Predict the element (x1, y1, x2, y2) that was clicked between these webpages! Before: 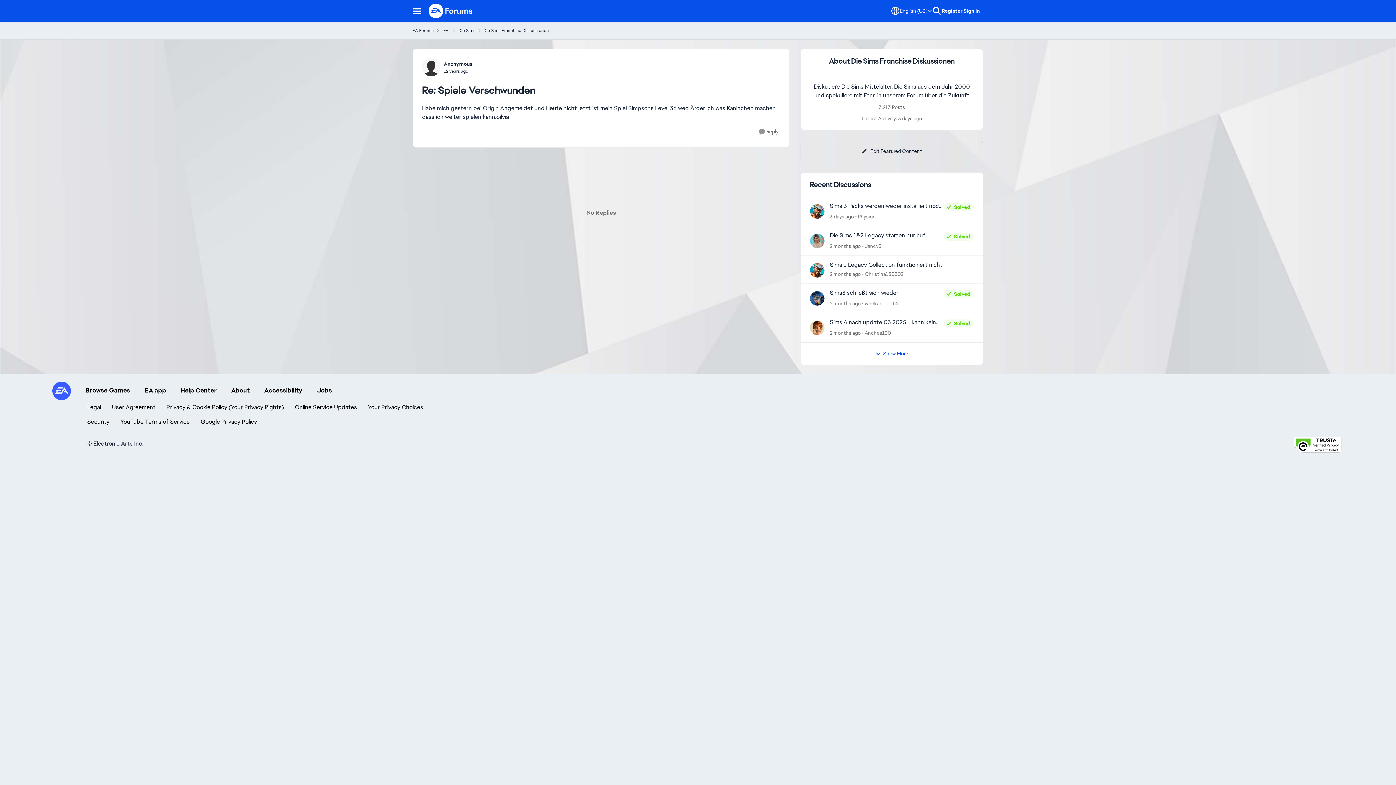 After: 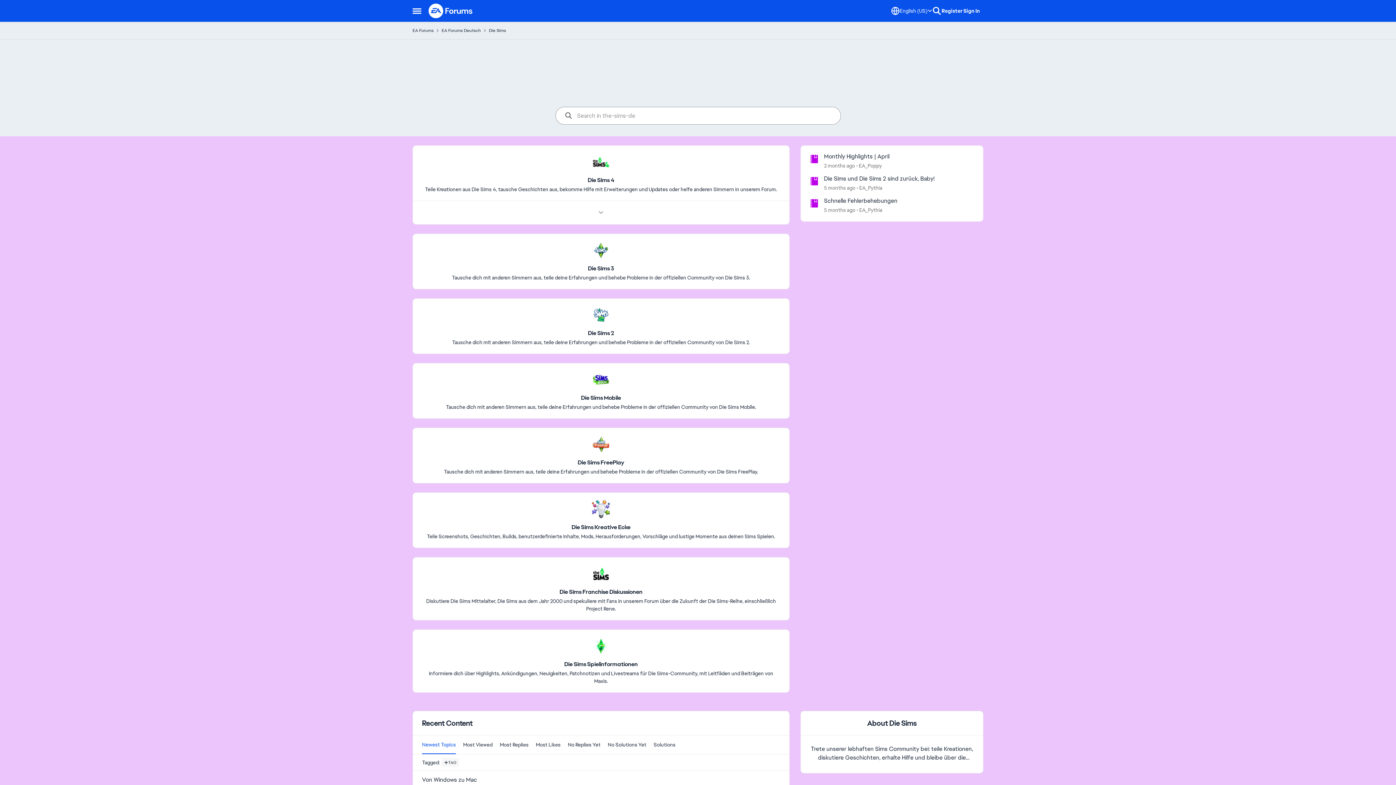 Action: label: Place Die Sims bbox: (458, 25, 475, 35)